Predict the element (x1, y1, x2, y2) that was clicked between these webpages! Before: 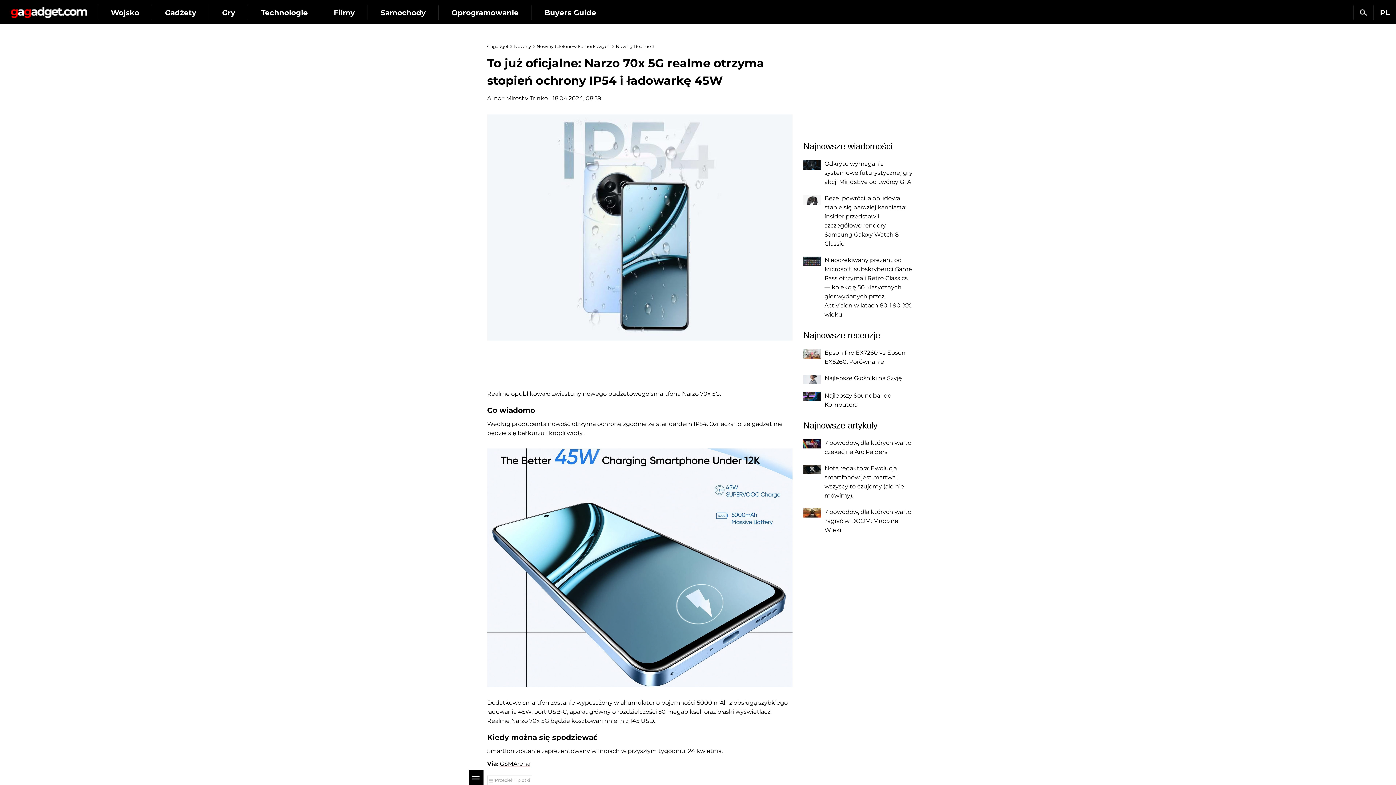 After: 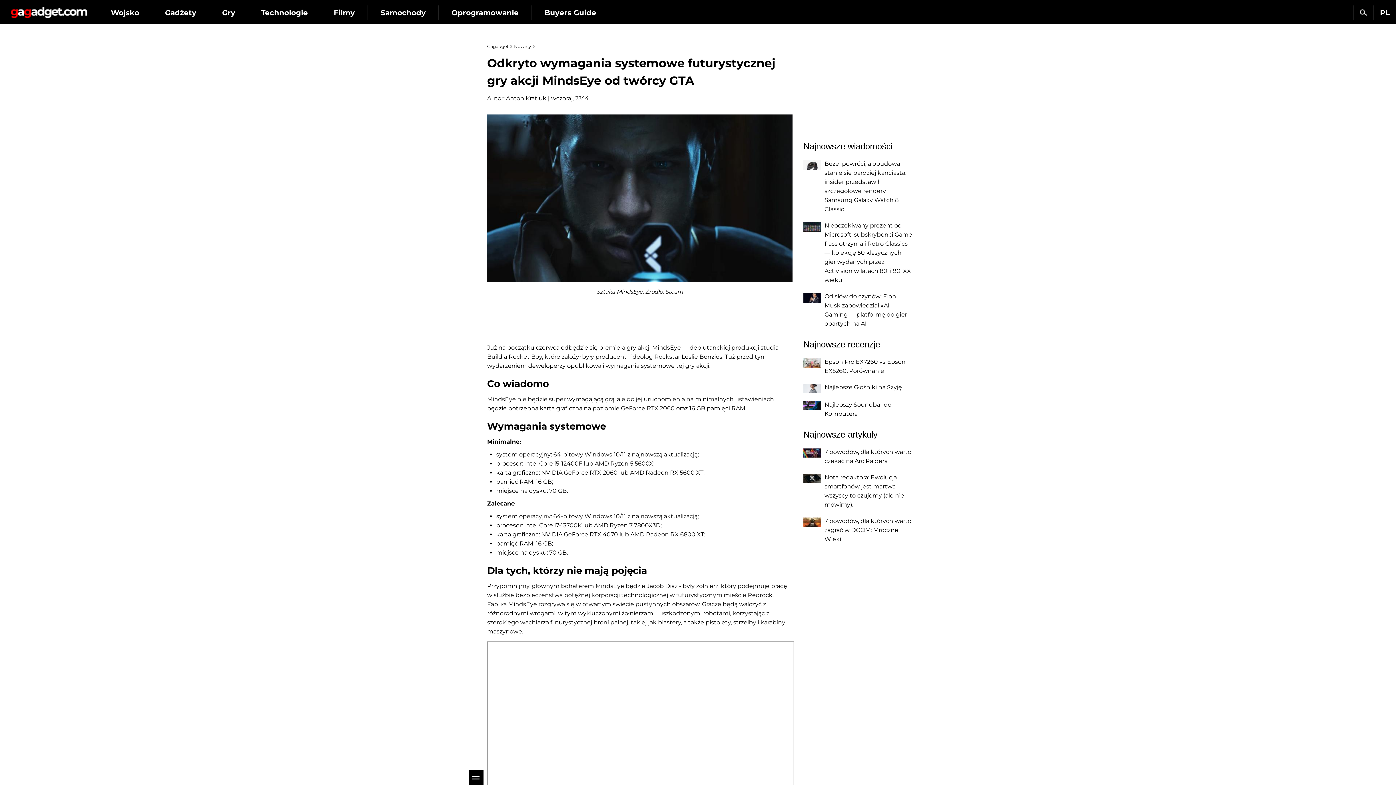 Action: bbox: (803, 160, 821, 169)